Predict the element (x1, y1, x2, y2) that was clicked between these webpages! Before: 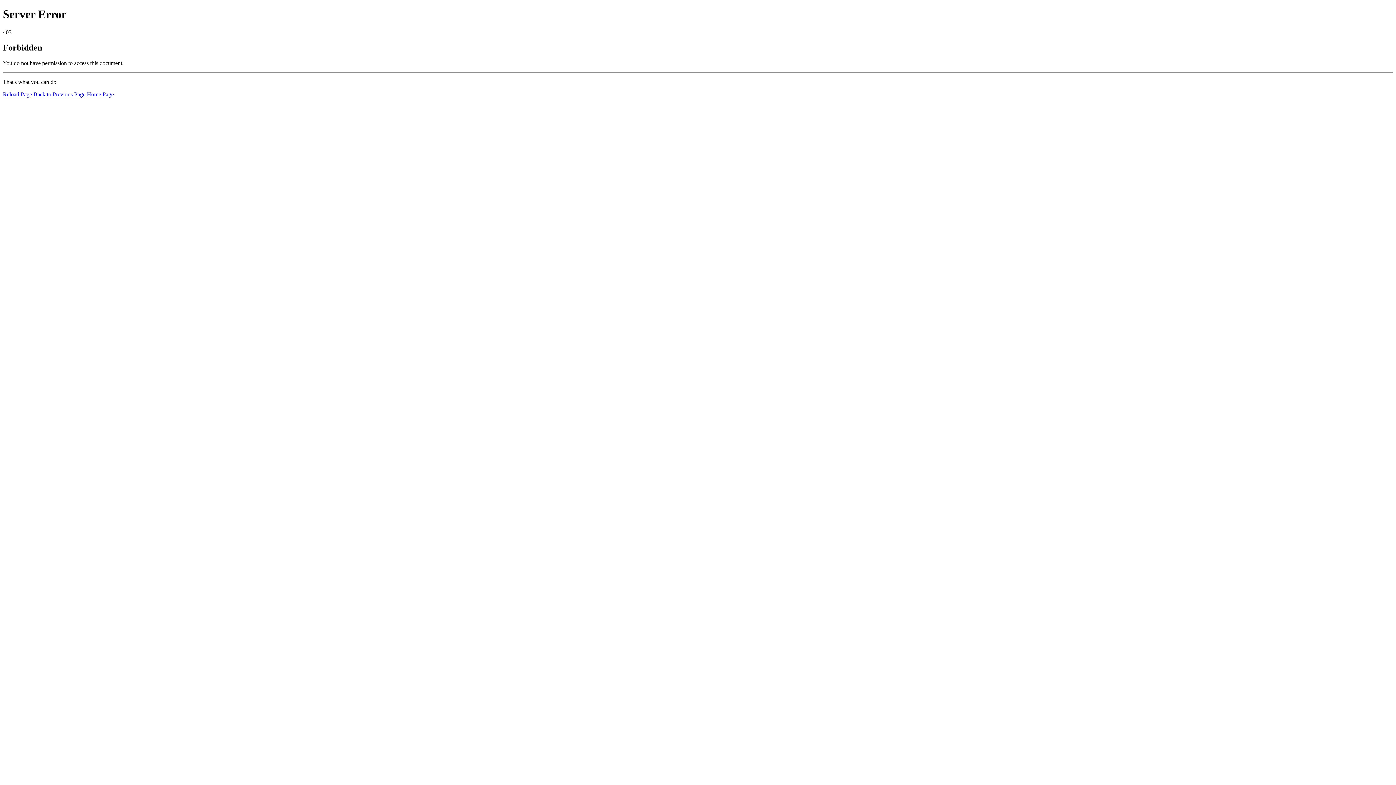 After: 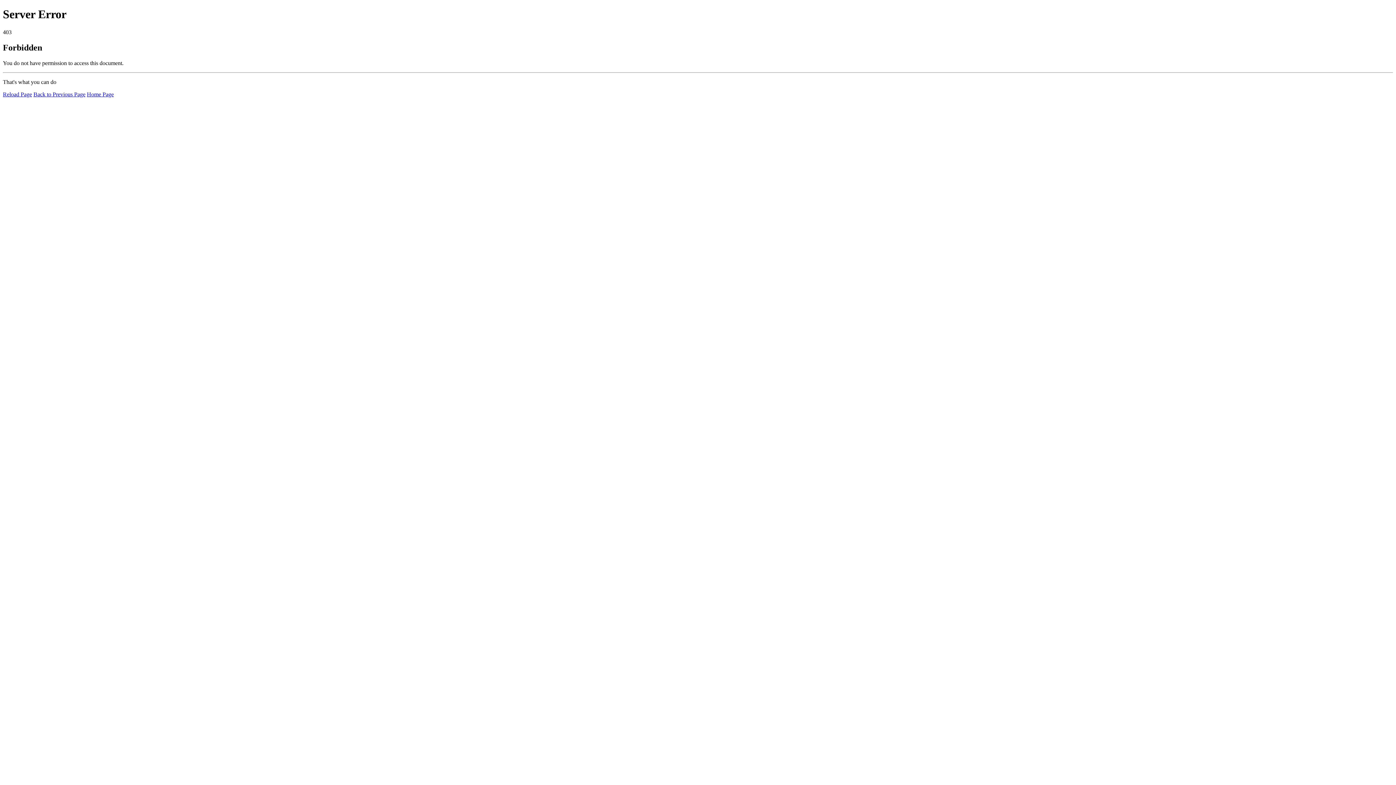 Action: label: Home Page bbox: (86, 91, 113, 97)